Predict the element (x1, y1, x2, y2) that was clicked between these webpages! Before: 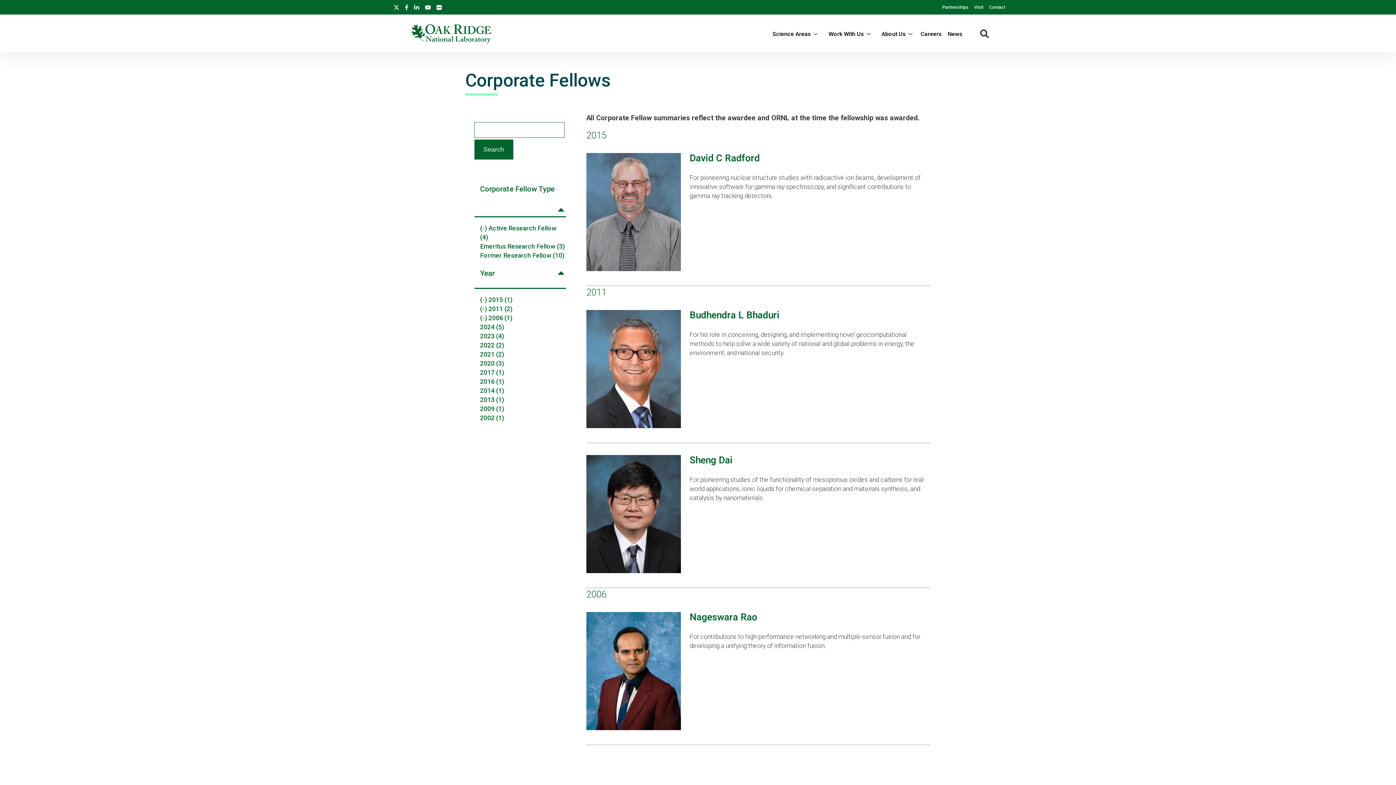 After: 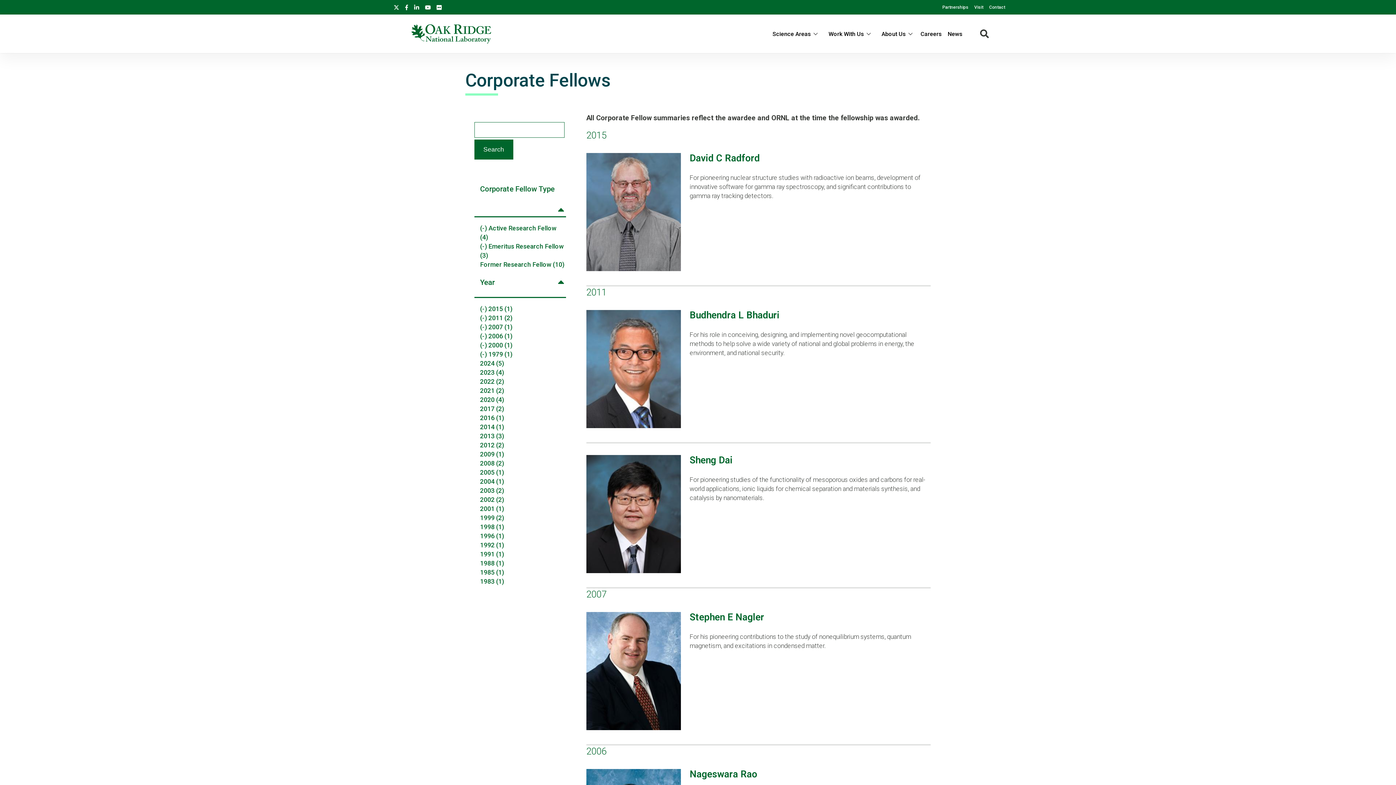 Action: label: Emeritus Research Fellow (3) bbox: (480, 242, 564, 250)